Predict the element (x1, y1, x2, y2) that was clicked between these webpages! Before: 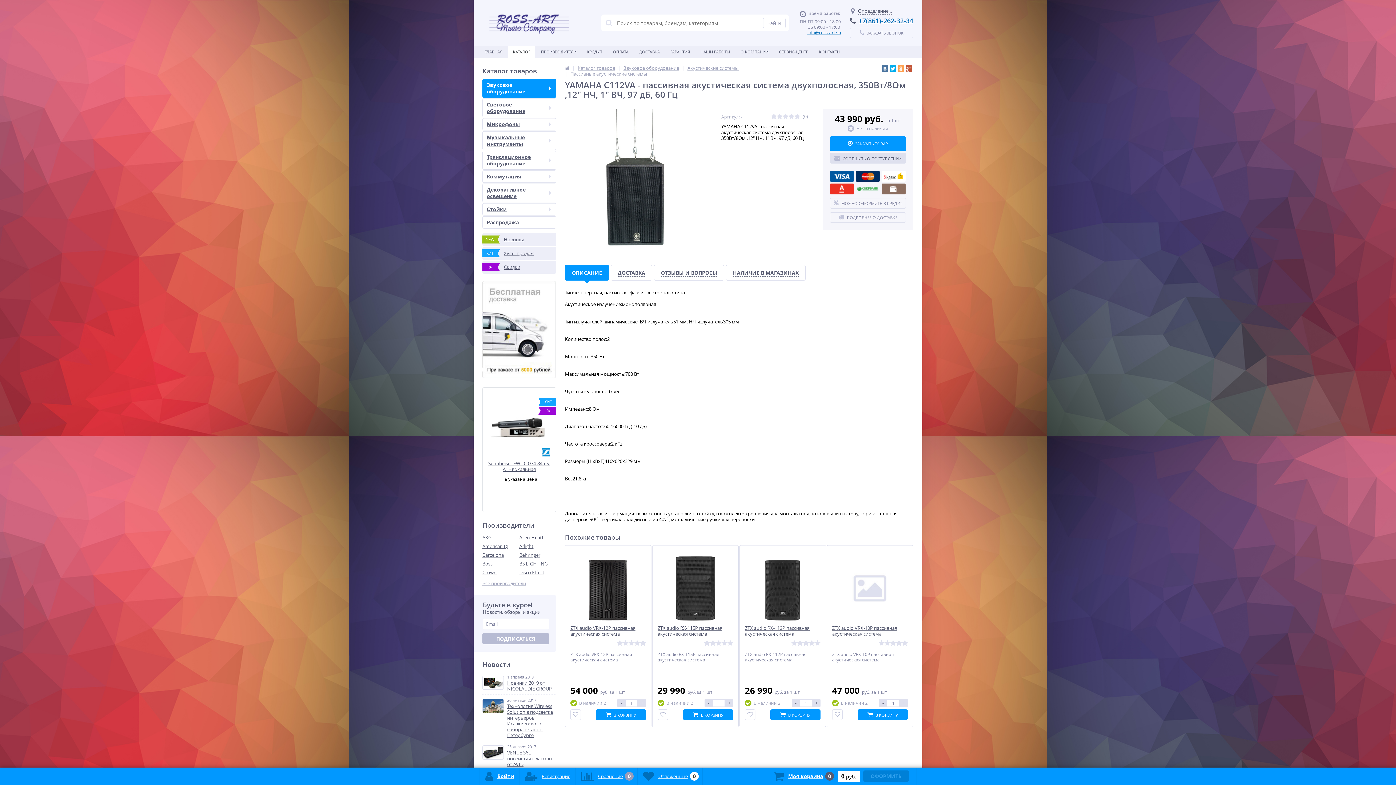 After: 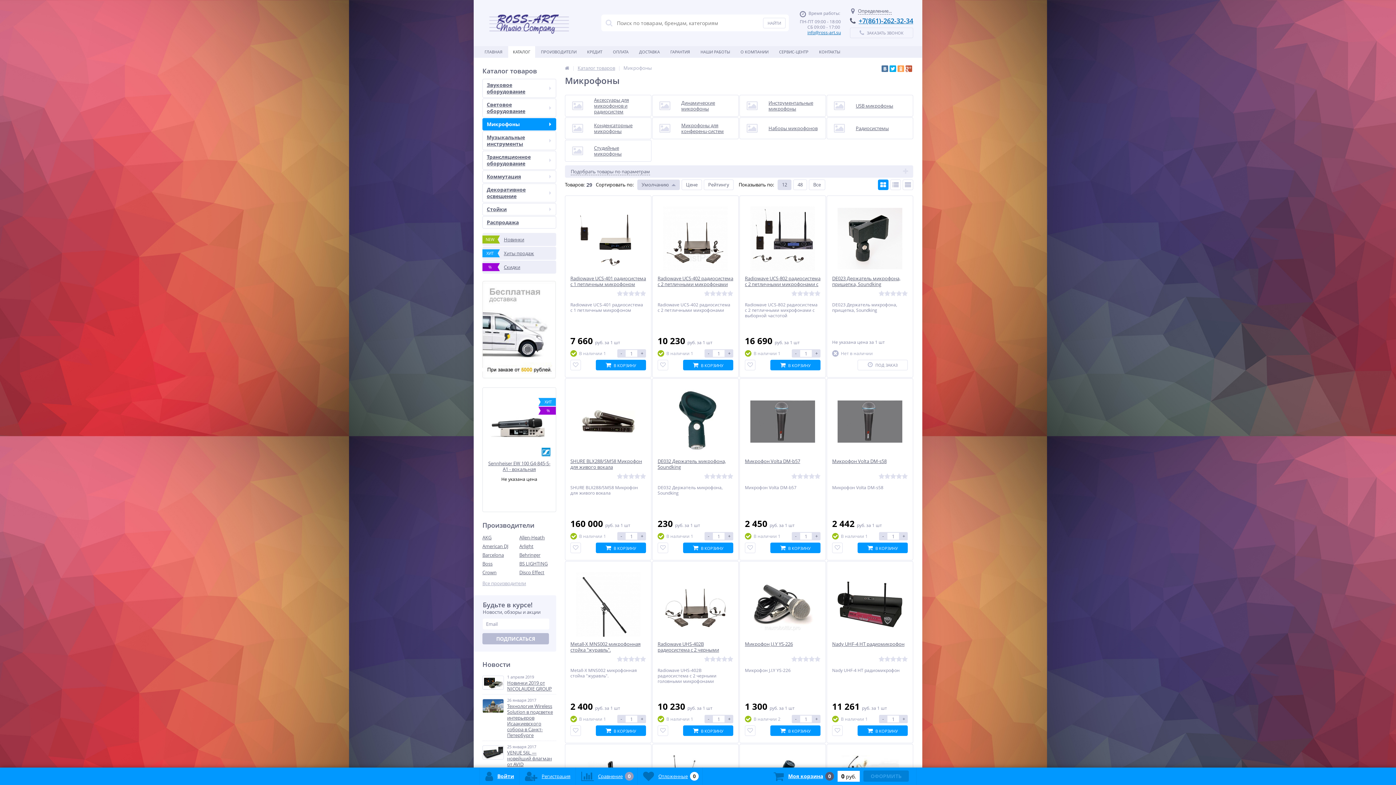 Action: bbox: (482, 118, 556, 130) label: Микрофоны